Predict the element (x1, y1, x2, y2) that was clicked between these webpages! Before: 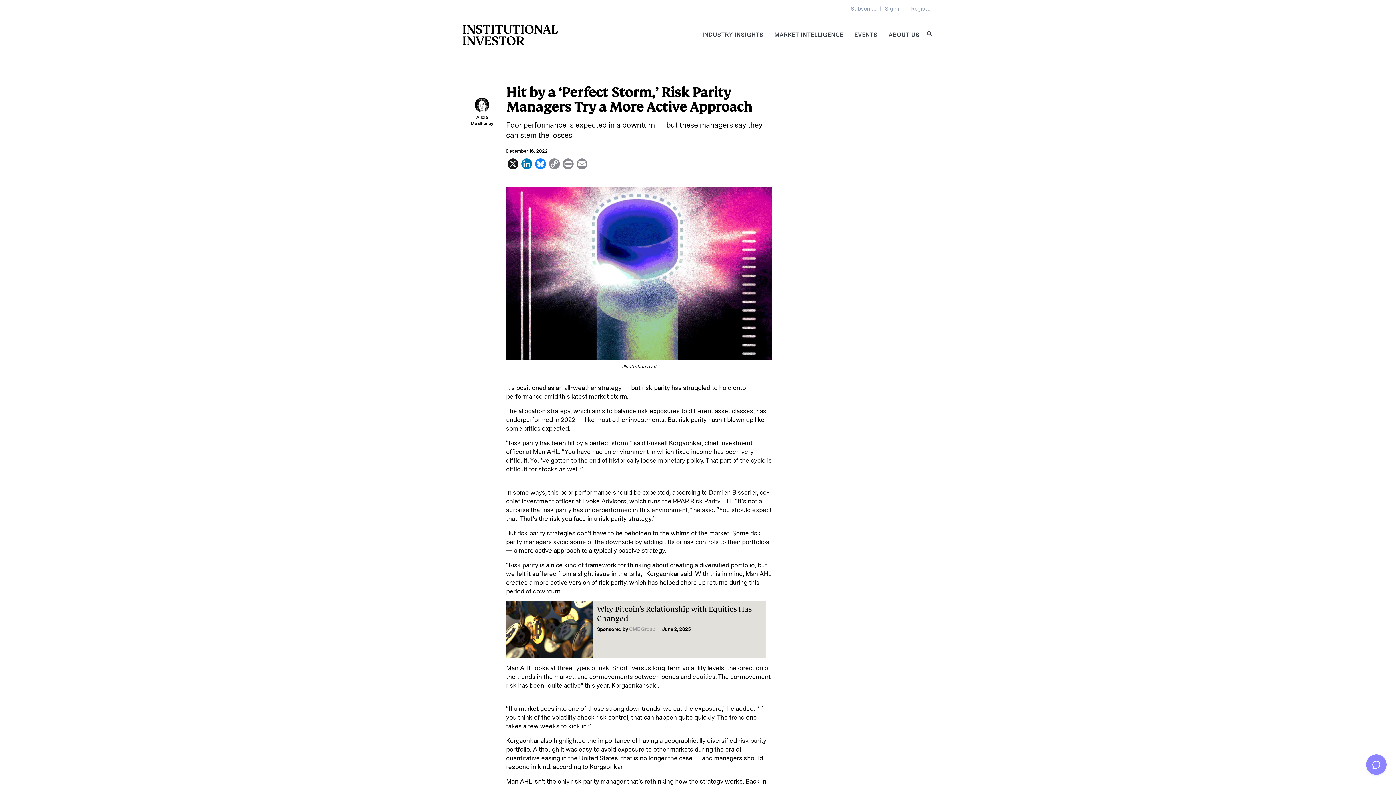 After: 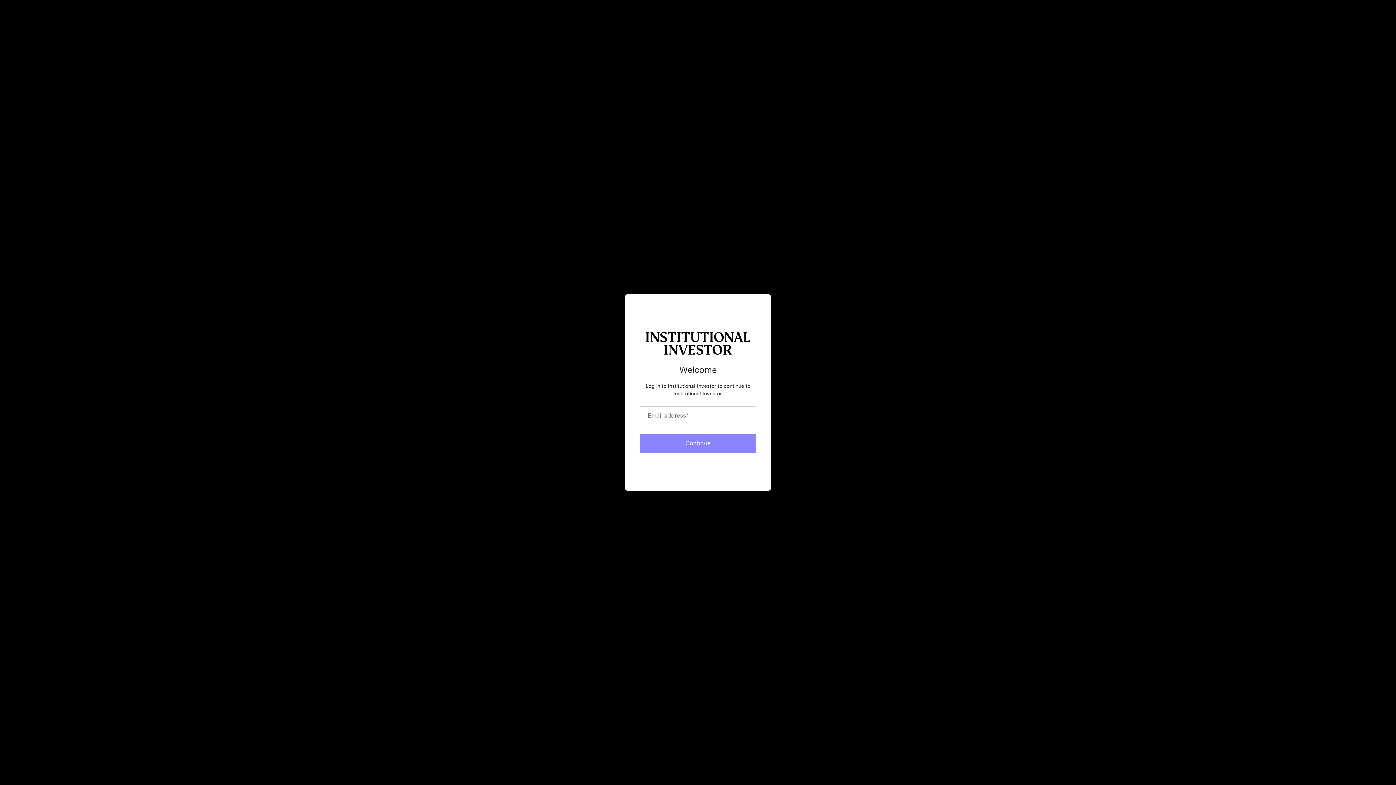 Action: bbox: (885, 5, 902, 12) label: Sign in